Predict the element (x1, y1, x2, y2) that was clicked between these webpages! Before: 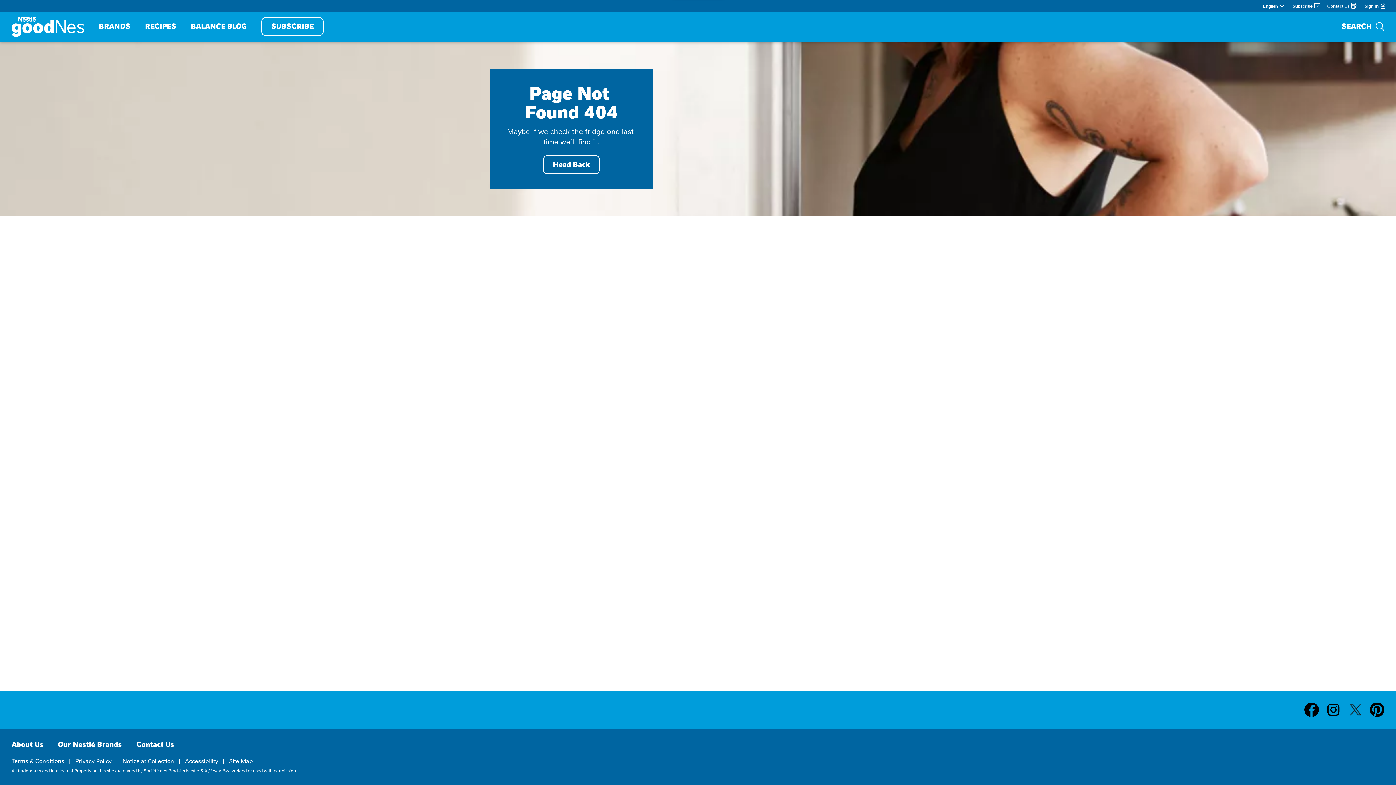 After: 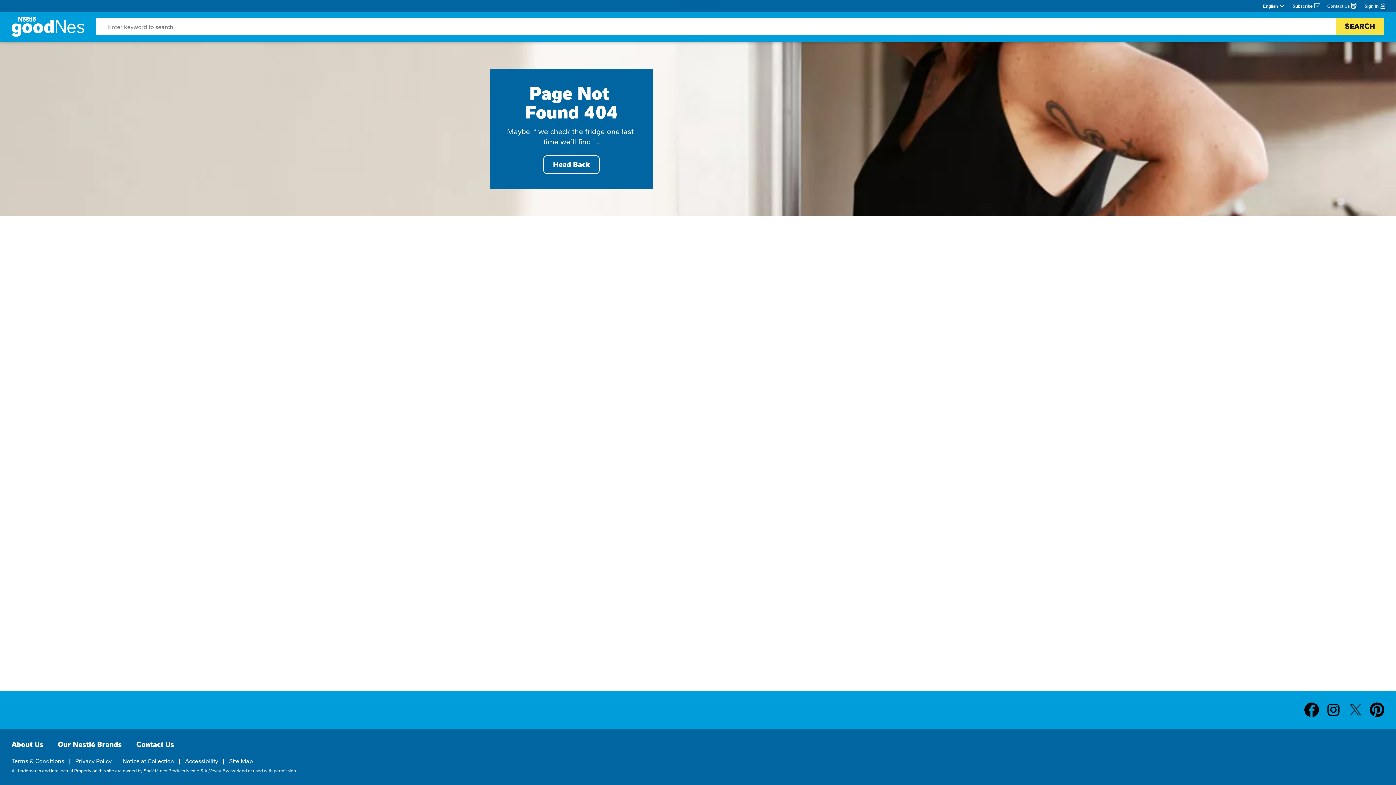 Action: bbox: (1341, 22, 1384, 31) label: Search Button